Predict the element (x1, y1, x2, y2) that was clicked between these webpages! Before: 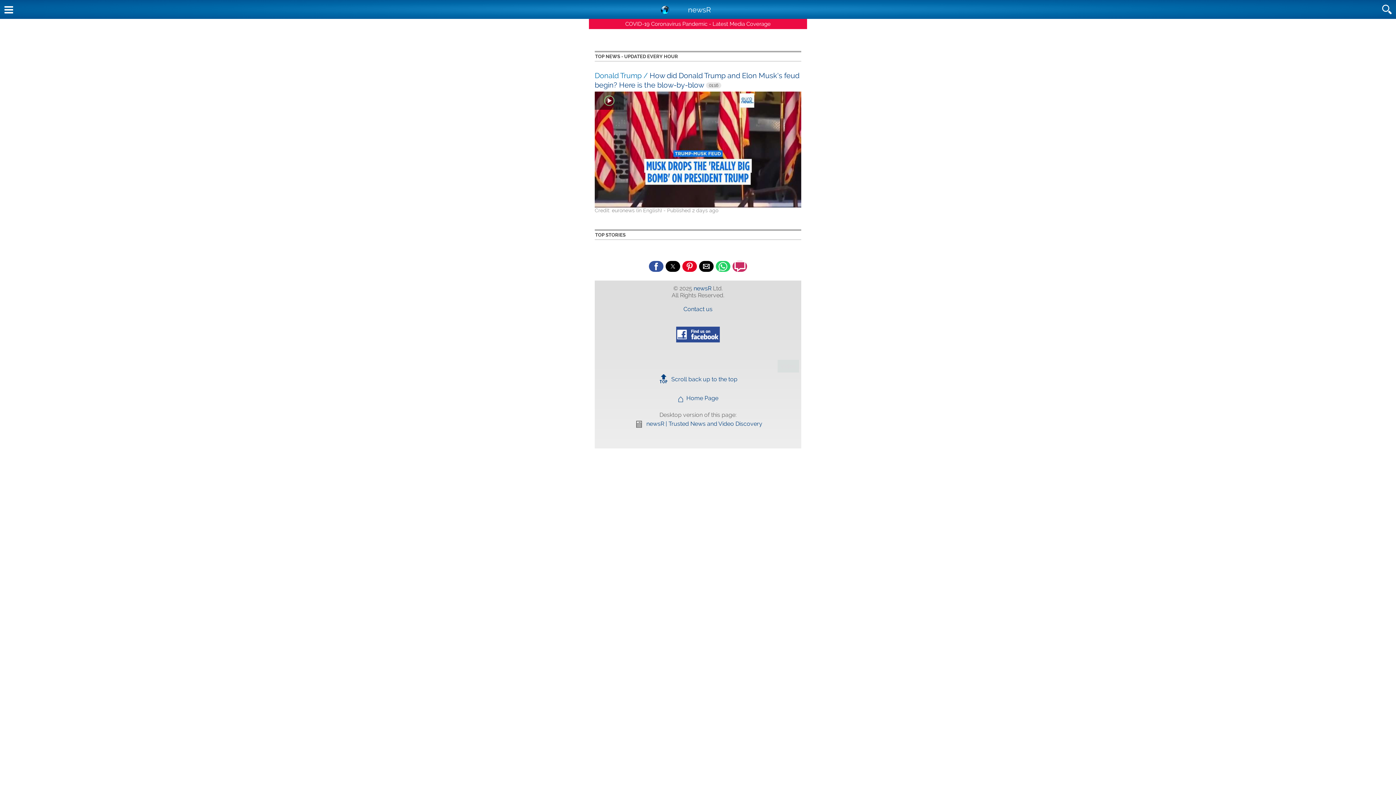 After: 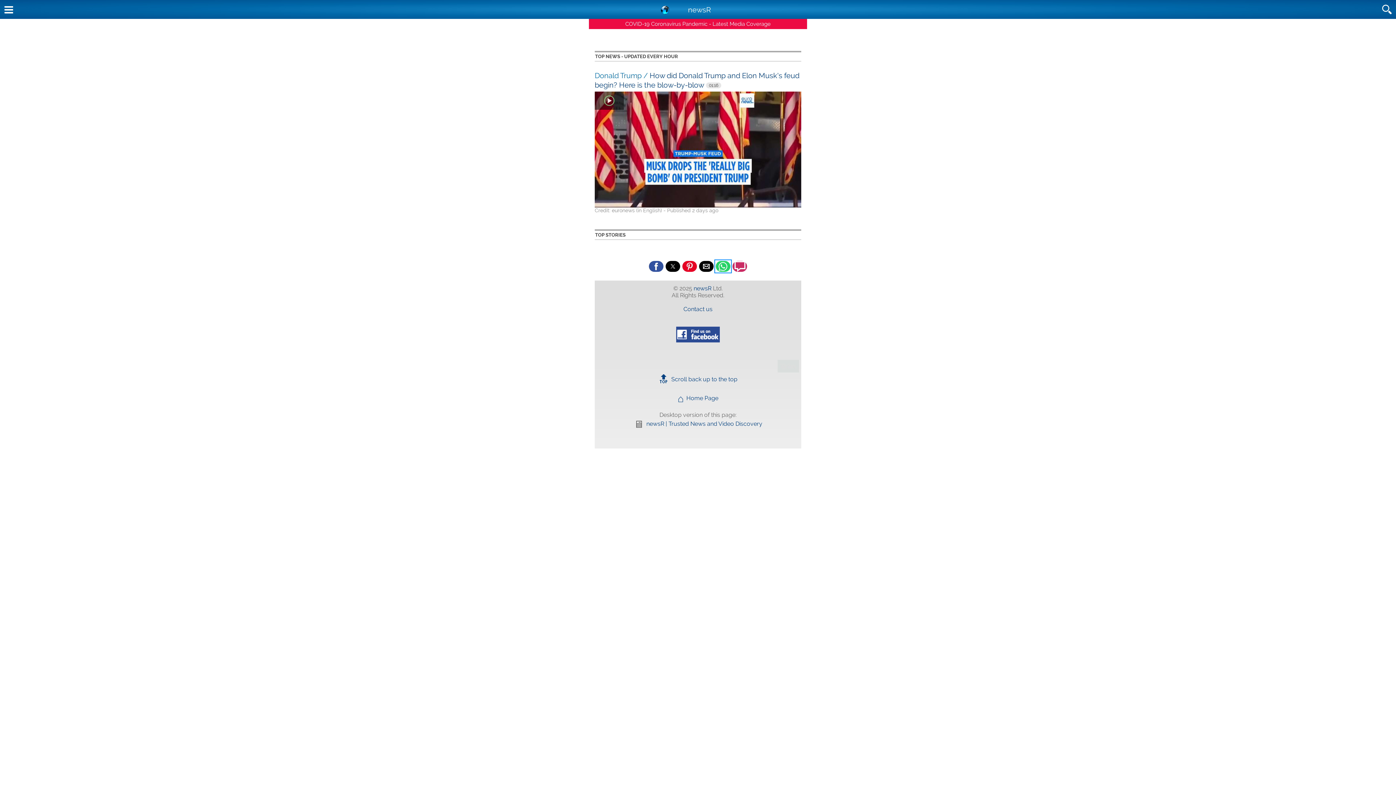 Action: label: Share by whatsapp bbox: (716, 261, 730, 272)